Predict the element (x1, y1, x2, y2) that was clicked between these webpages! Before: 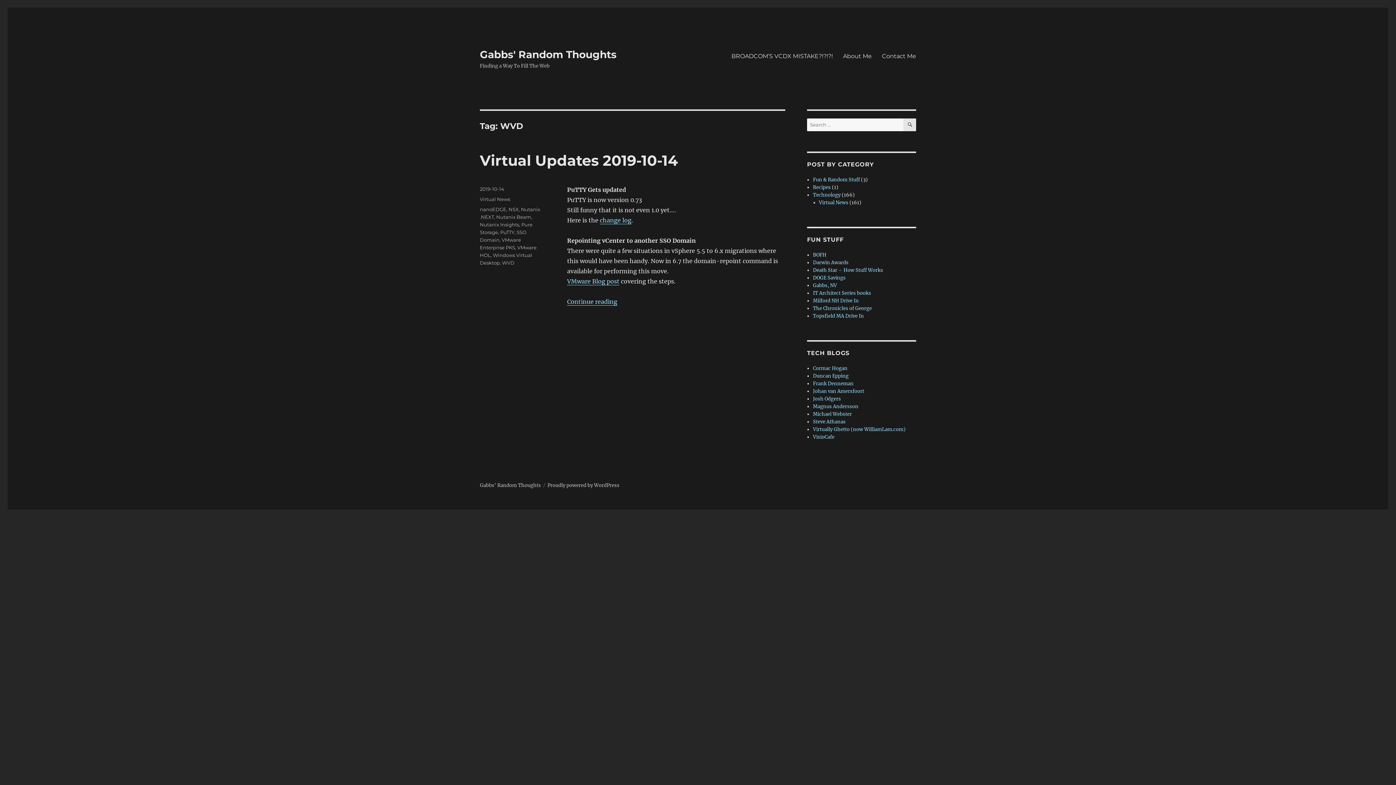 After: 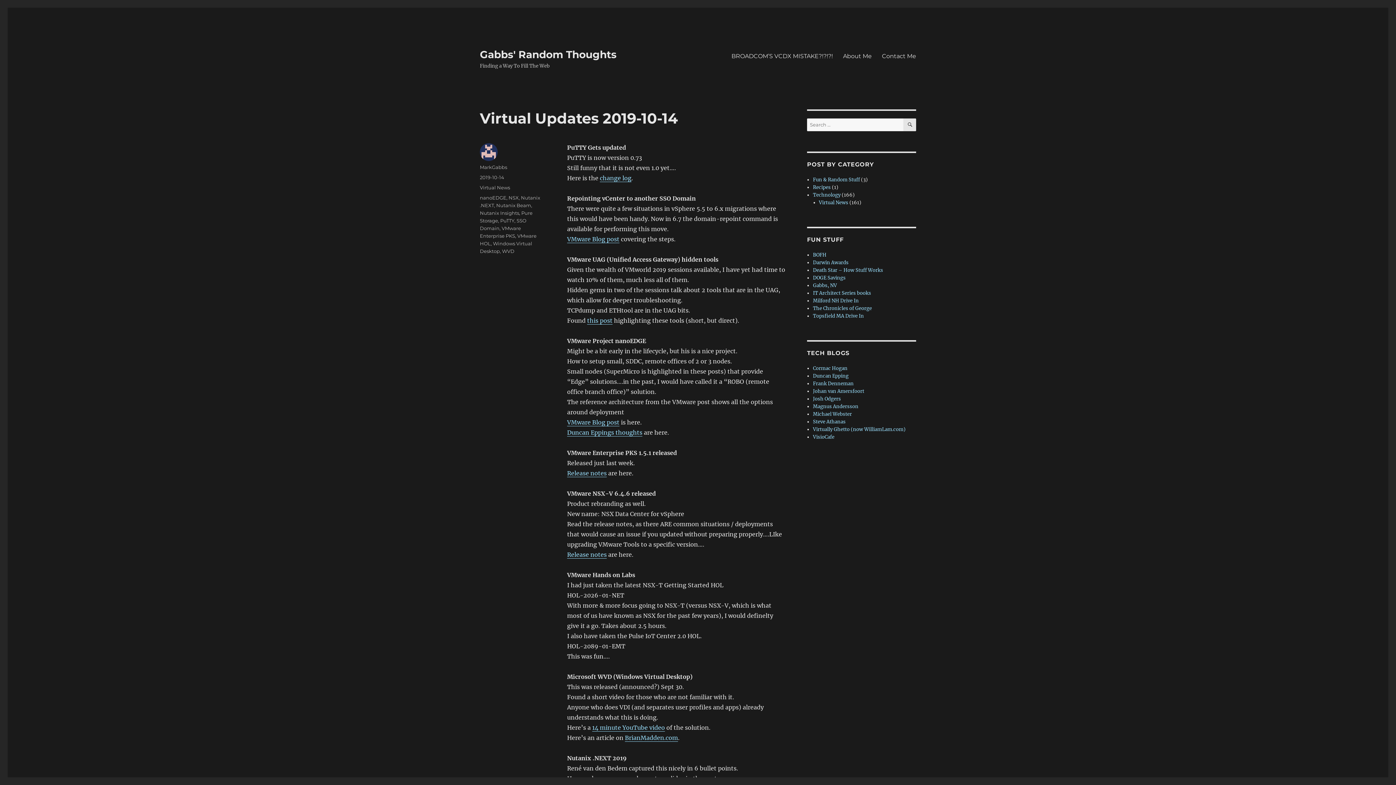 Action: bbox: (480, 186, 504, 192) label: 2019-10-14